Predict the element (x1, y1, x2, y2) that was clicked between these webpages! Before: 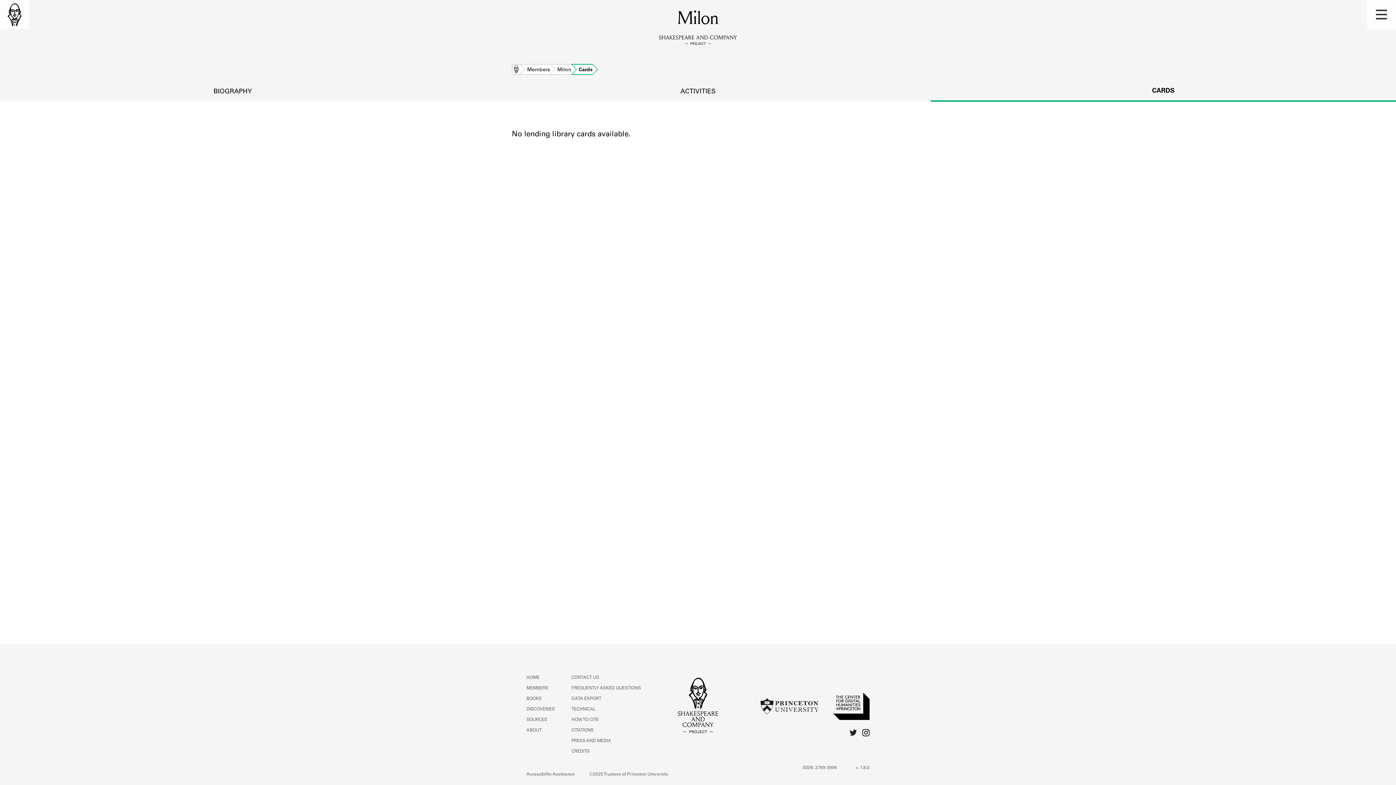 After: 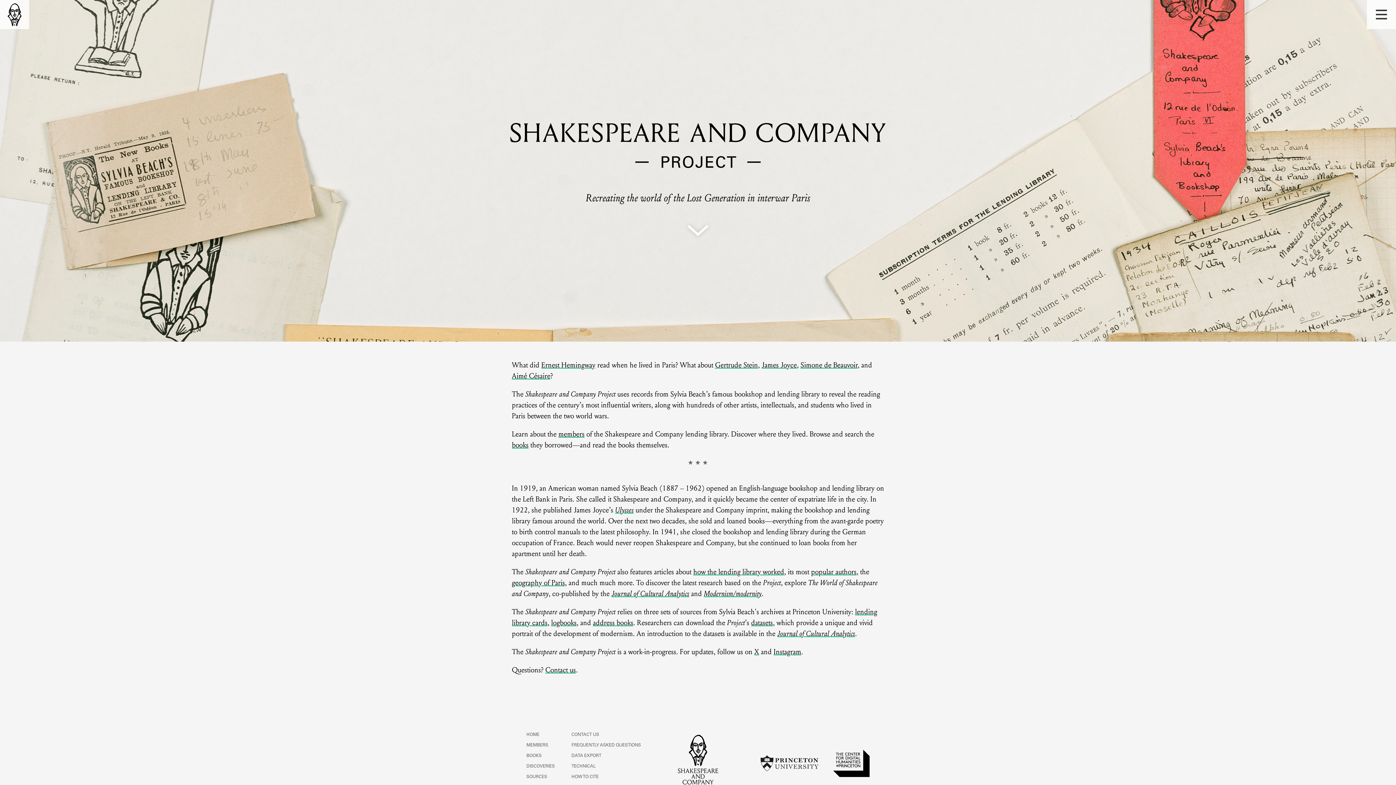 Action: bbox: (512, 63, 520, 74) label: Home